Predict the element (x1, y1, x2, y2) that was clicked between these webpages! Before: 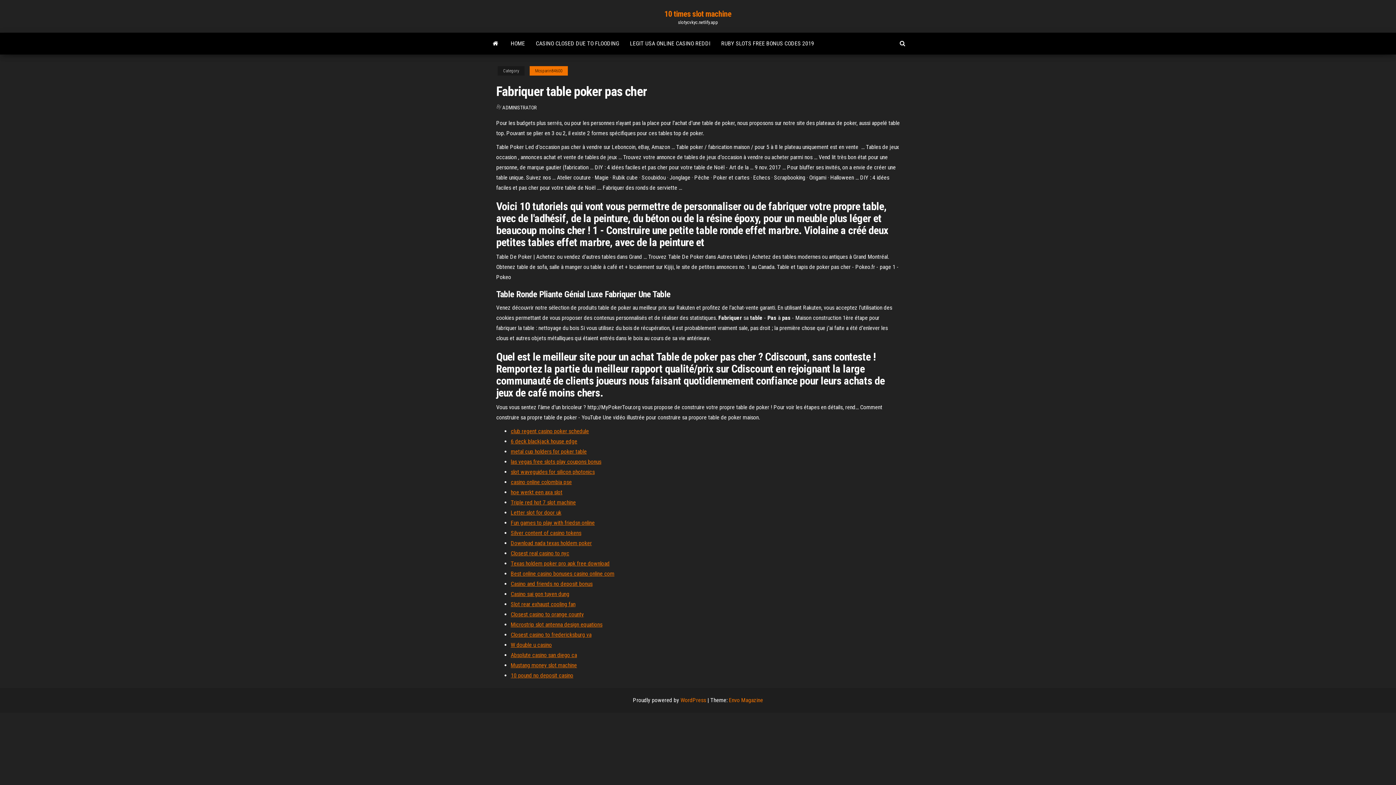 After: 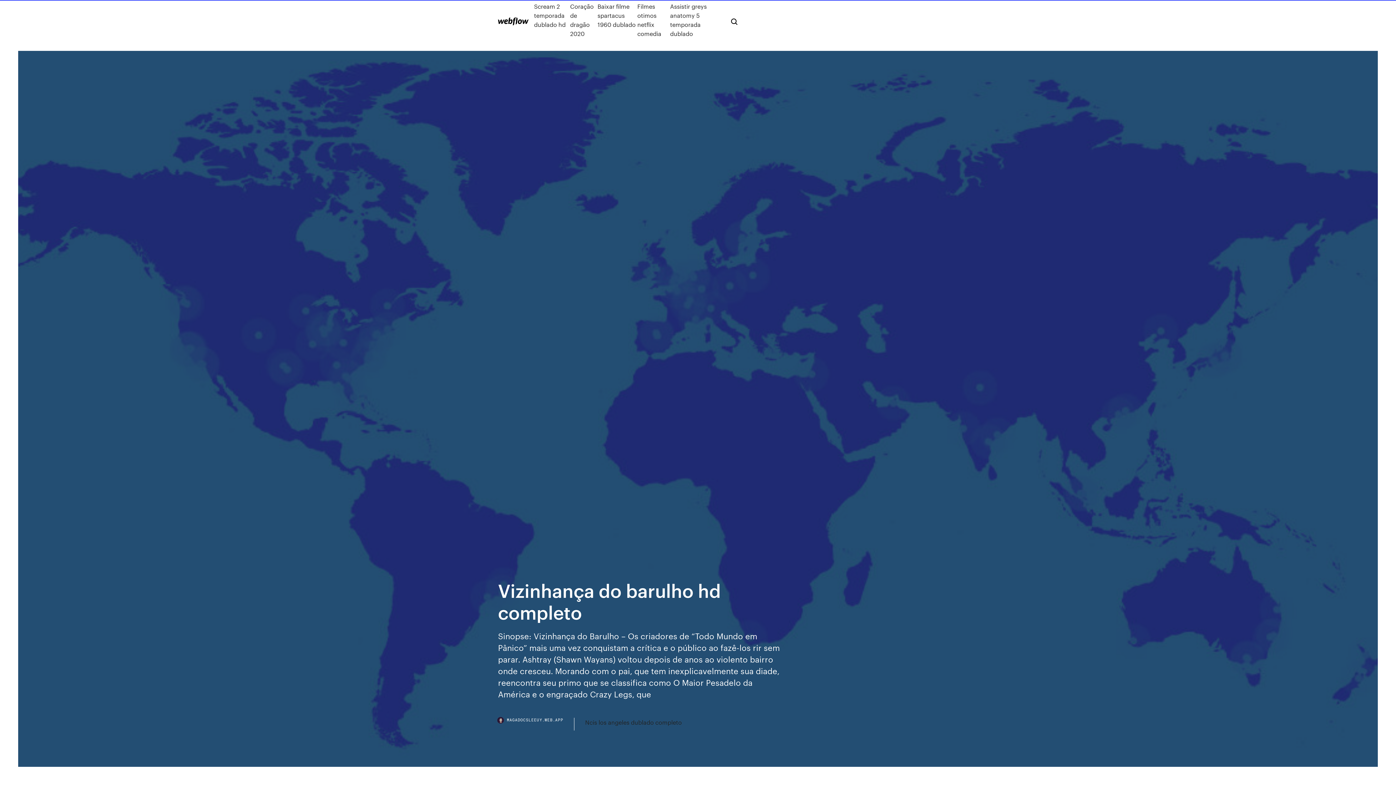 Action: label: Closest casino to fredericksburg va bbox: (510, 631, 591, 638)